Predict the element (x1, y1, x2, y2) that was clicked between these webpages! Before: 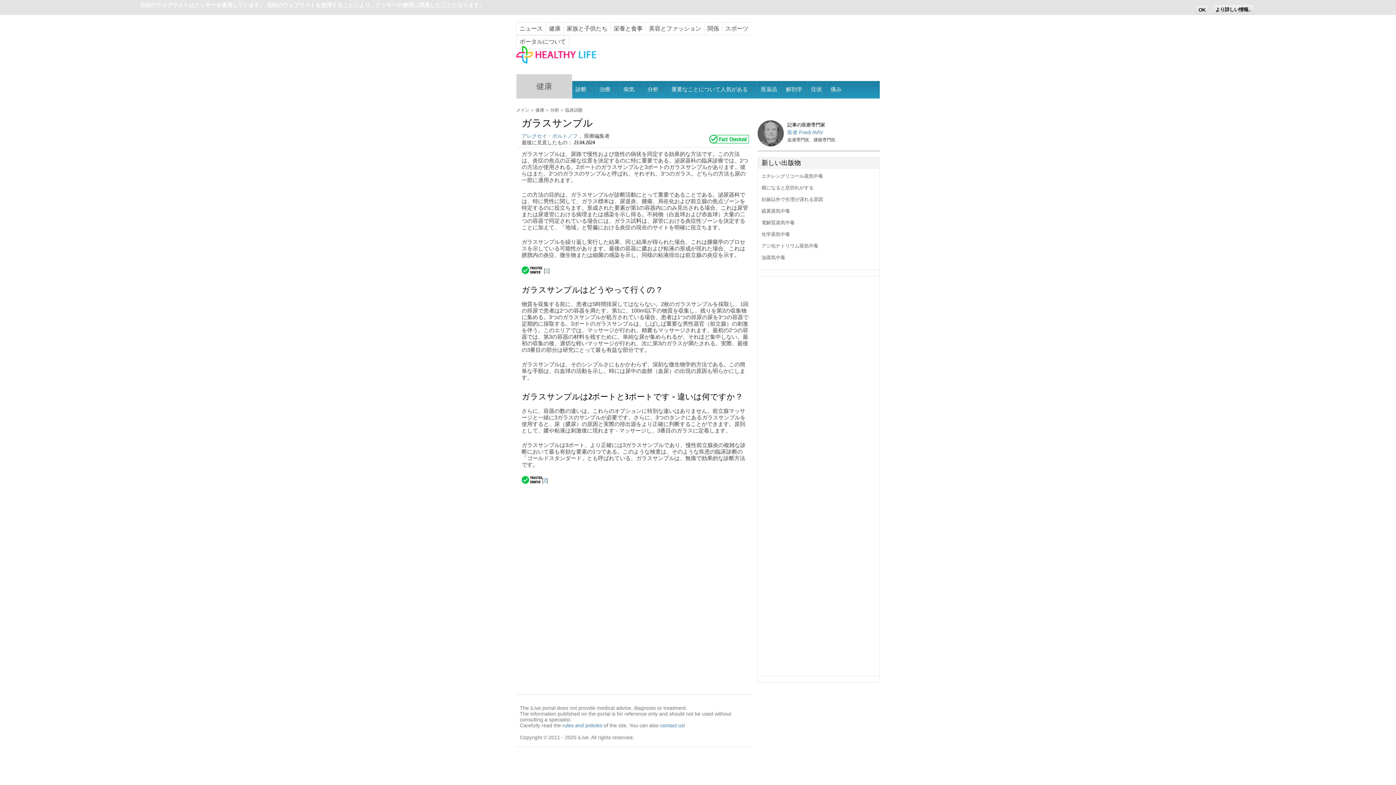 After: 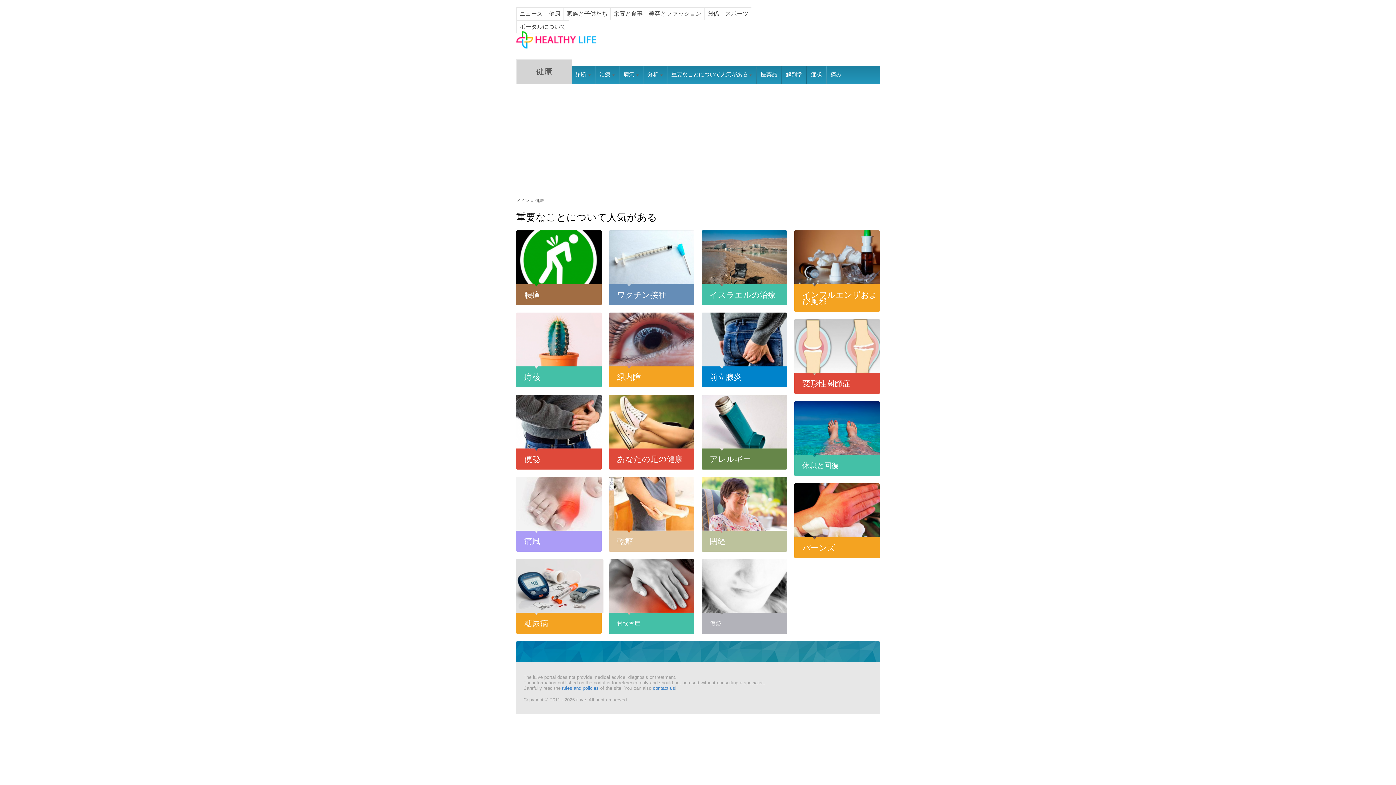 Action: bbox: (667, 66, 756, 83) label: 重要なことについて人気がある